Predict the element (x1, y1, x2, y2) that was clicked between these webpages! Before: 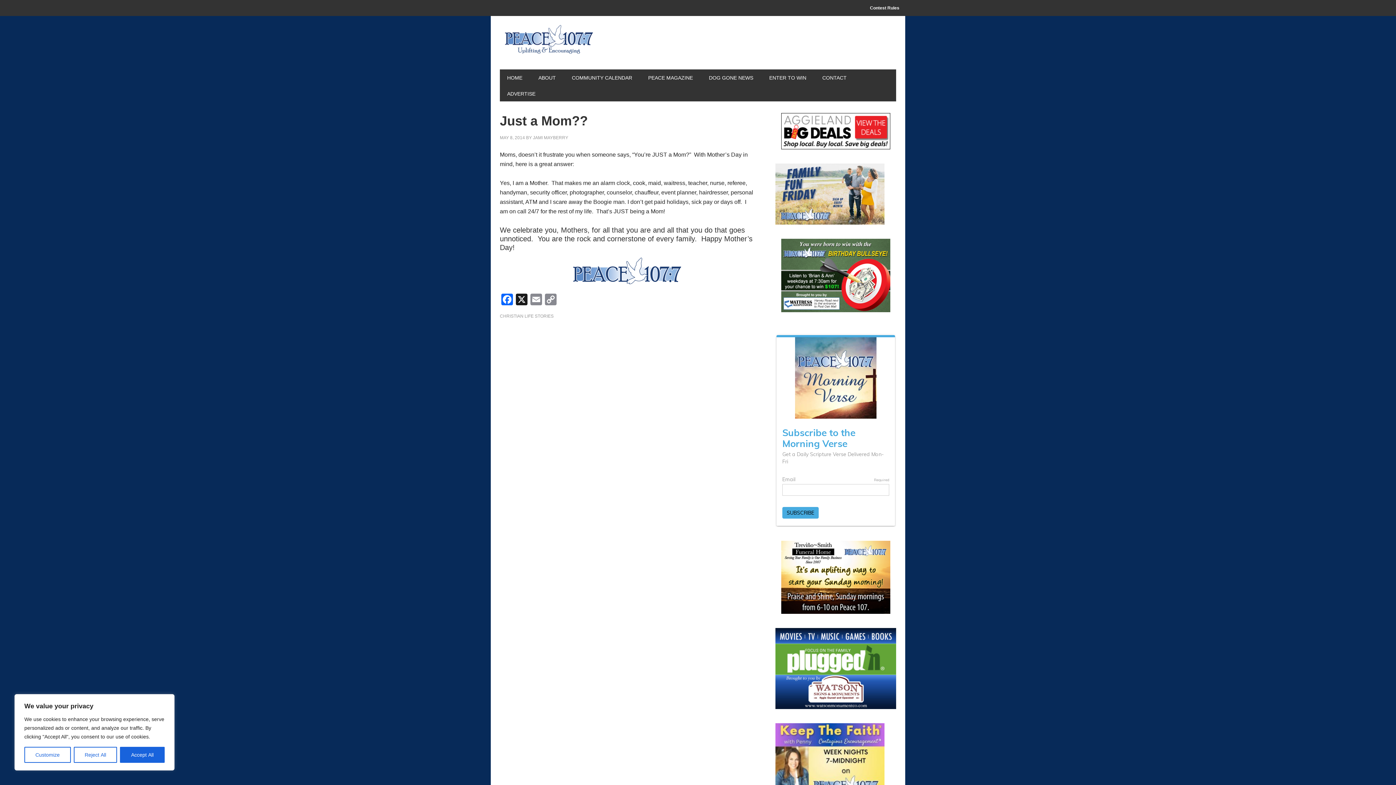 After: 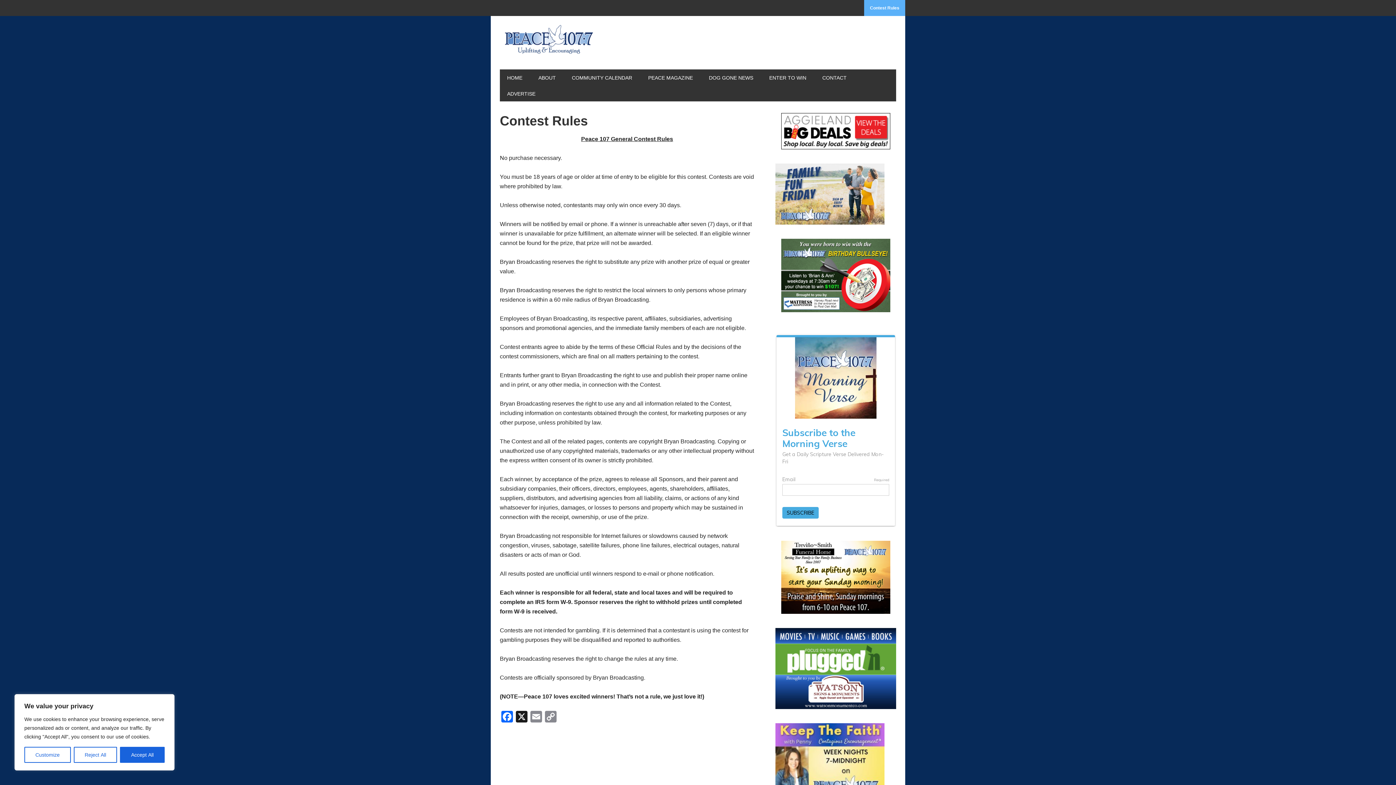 Action: bbox: (864, 0, 905, 16) label: Contest Rules